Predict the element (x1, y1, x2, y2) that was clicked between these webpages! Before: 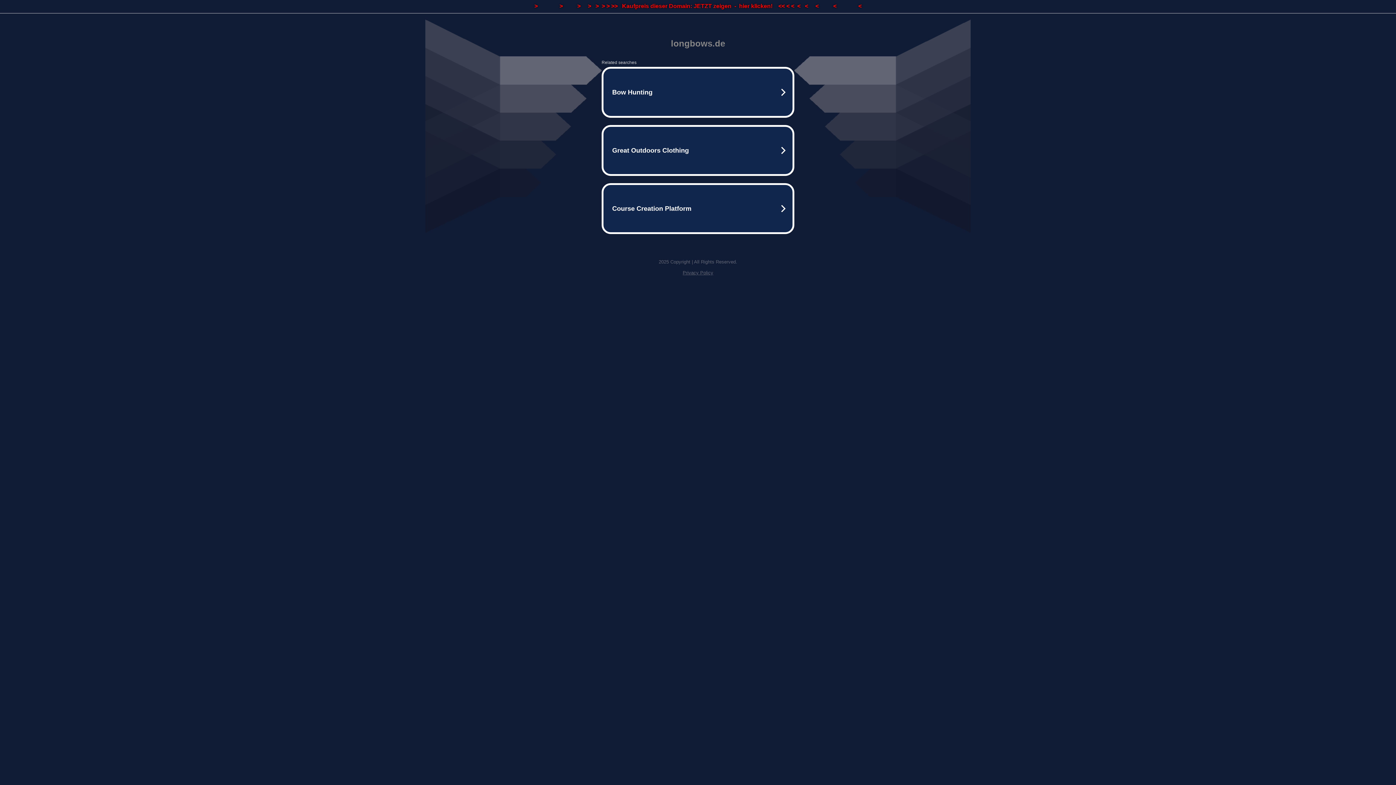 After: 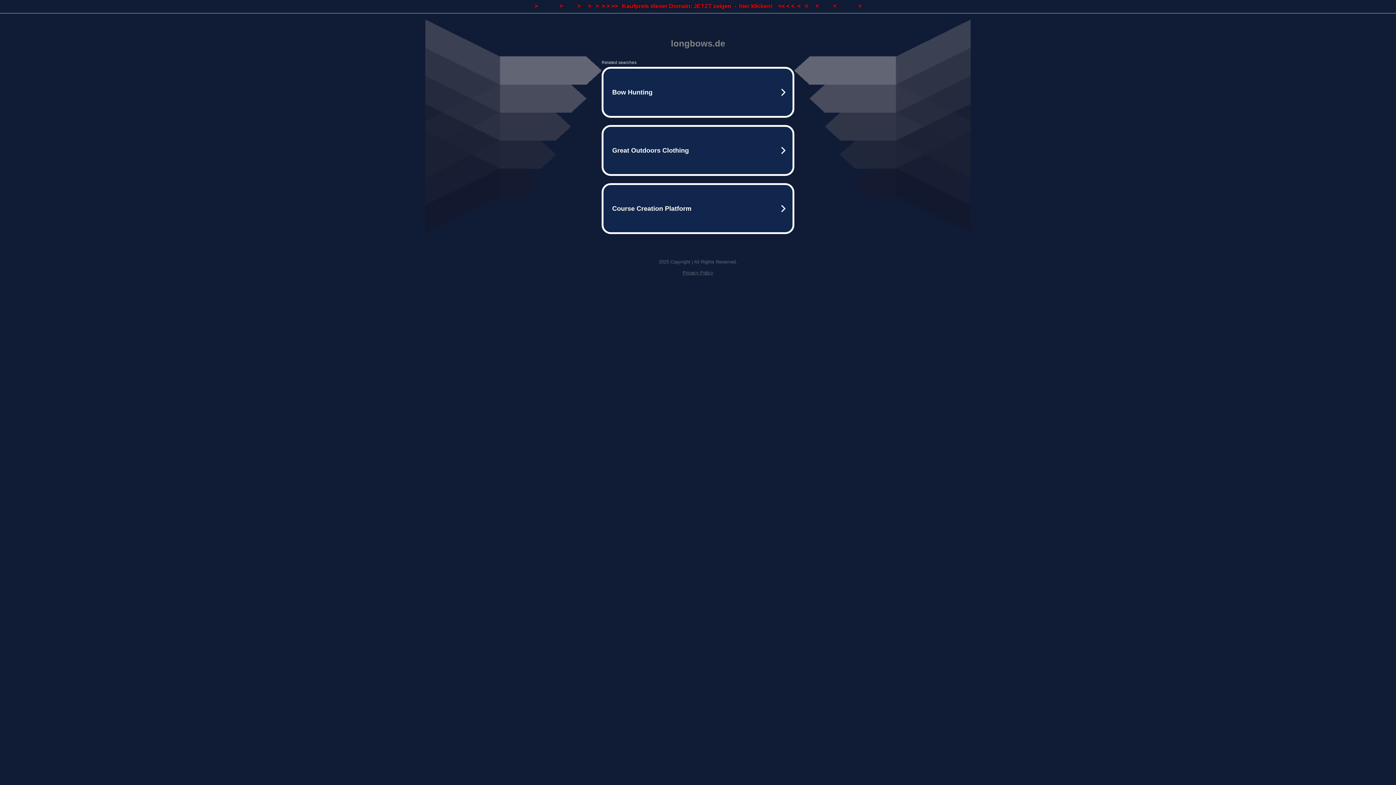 Action: bbox: (682, 270, 713, 275) label: Privacy Policy